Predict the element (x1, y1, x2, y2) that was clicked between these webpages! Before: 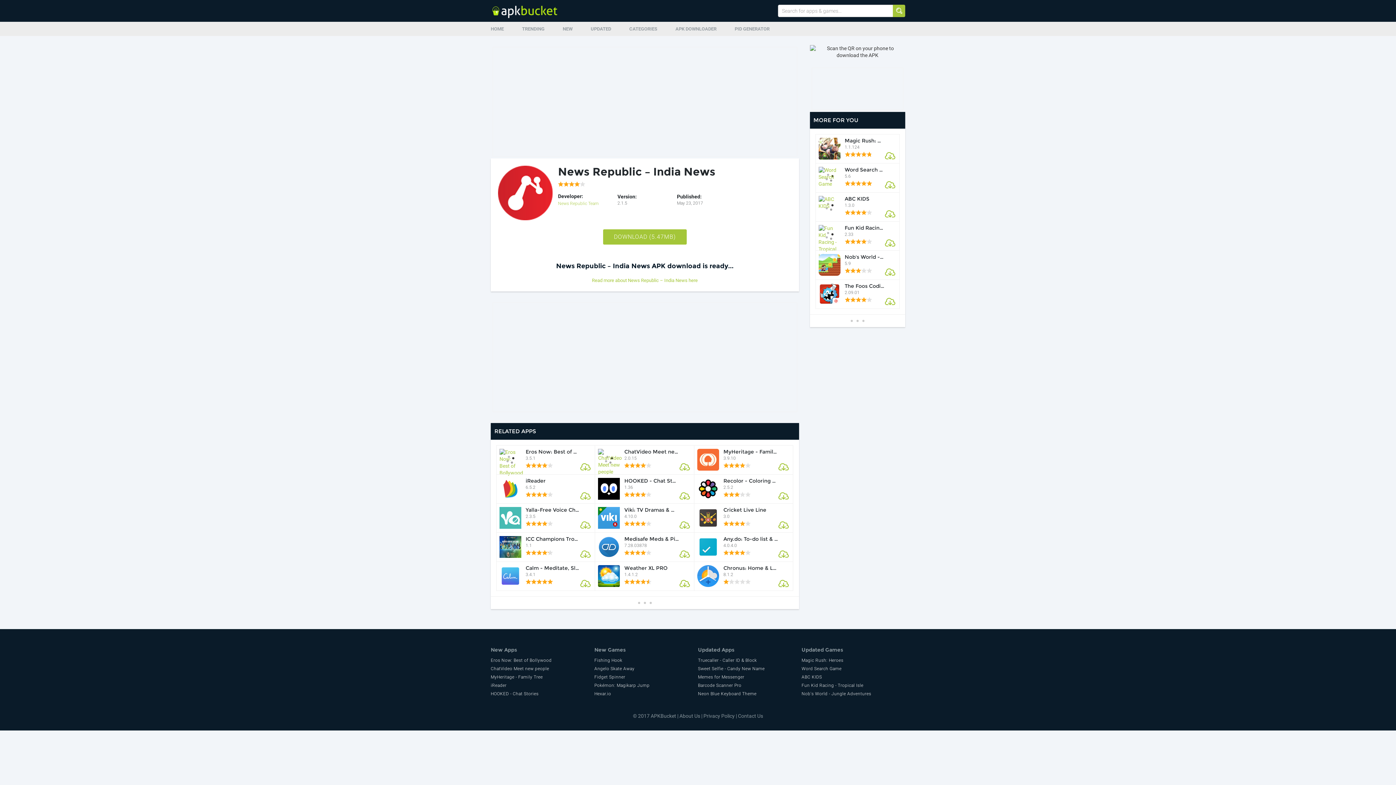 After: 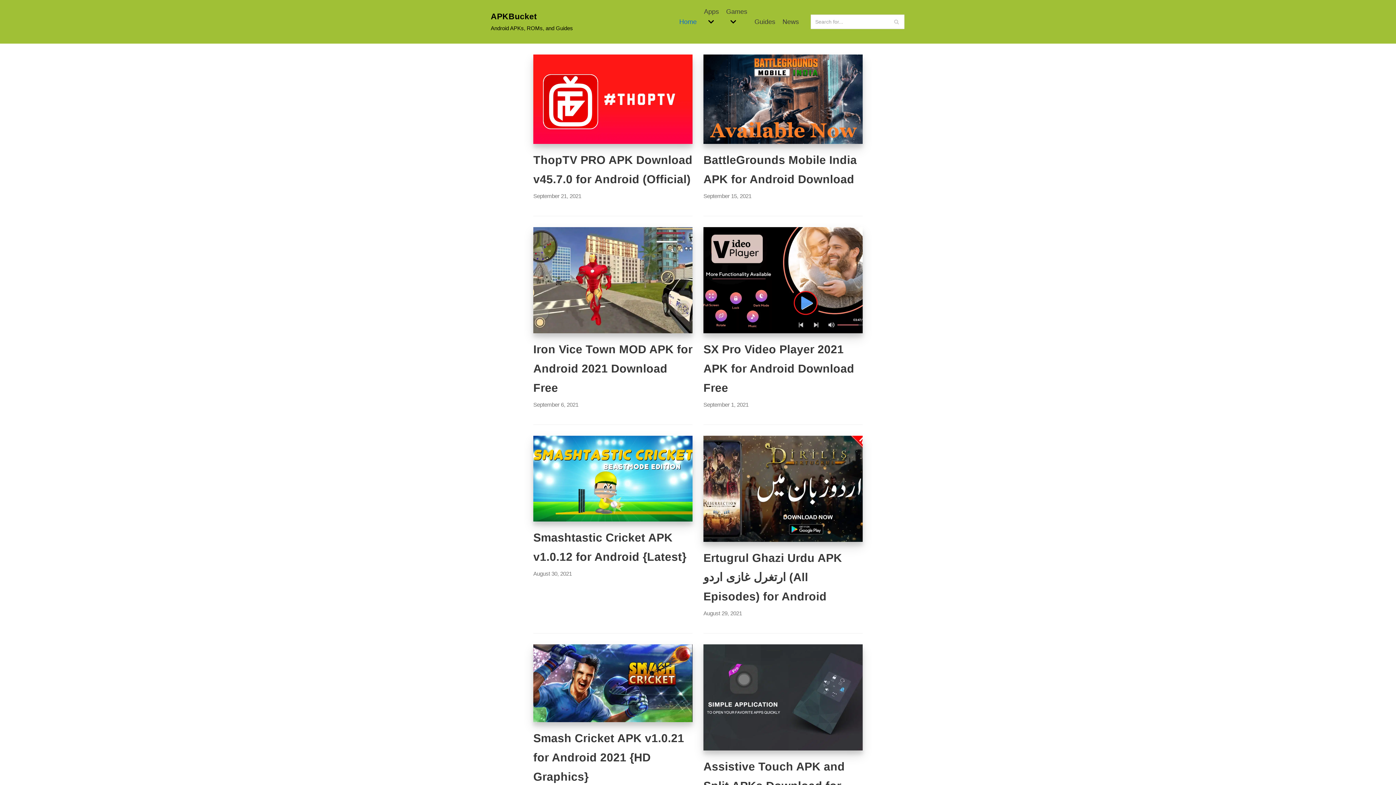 Action: label: APKBucket bbox: (650, 713, 676, 719)